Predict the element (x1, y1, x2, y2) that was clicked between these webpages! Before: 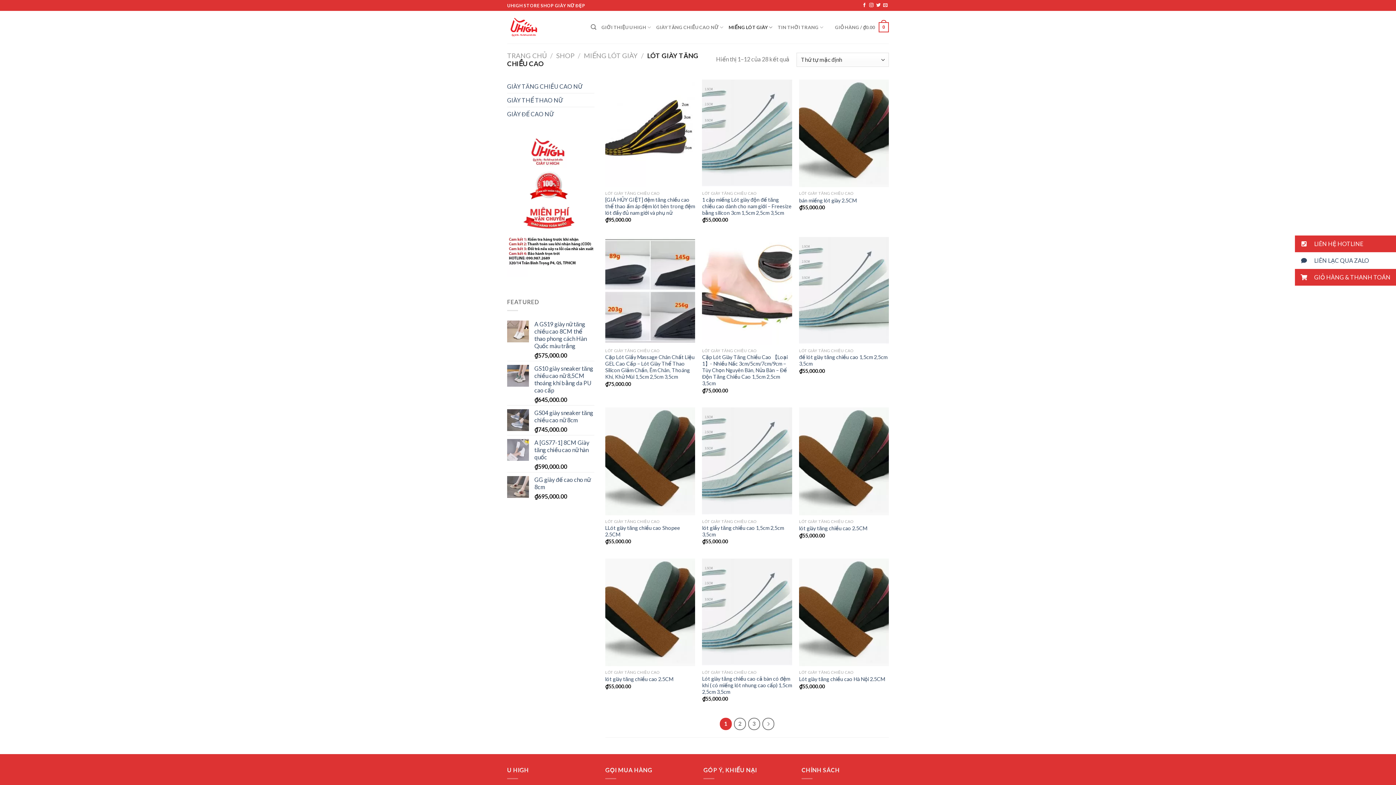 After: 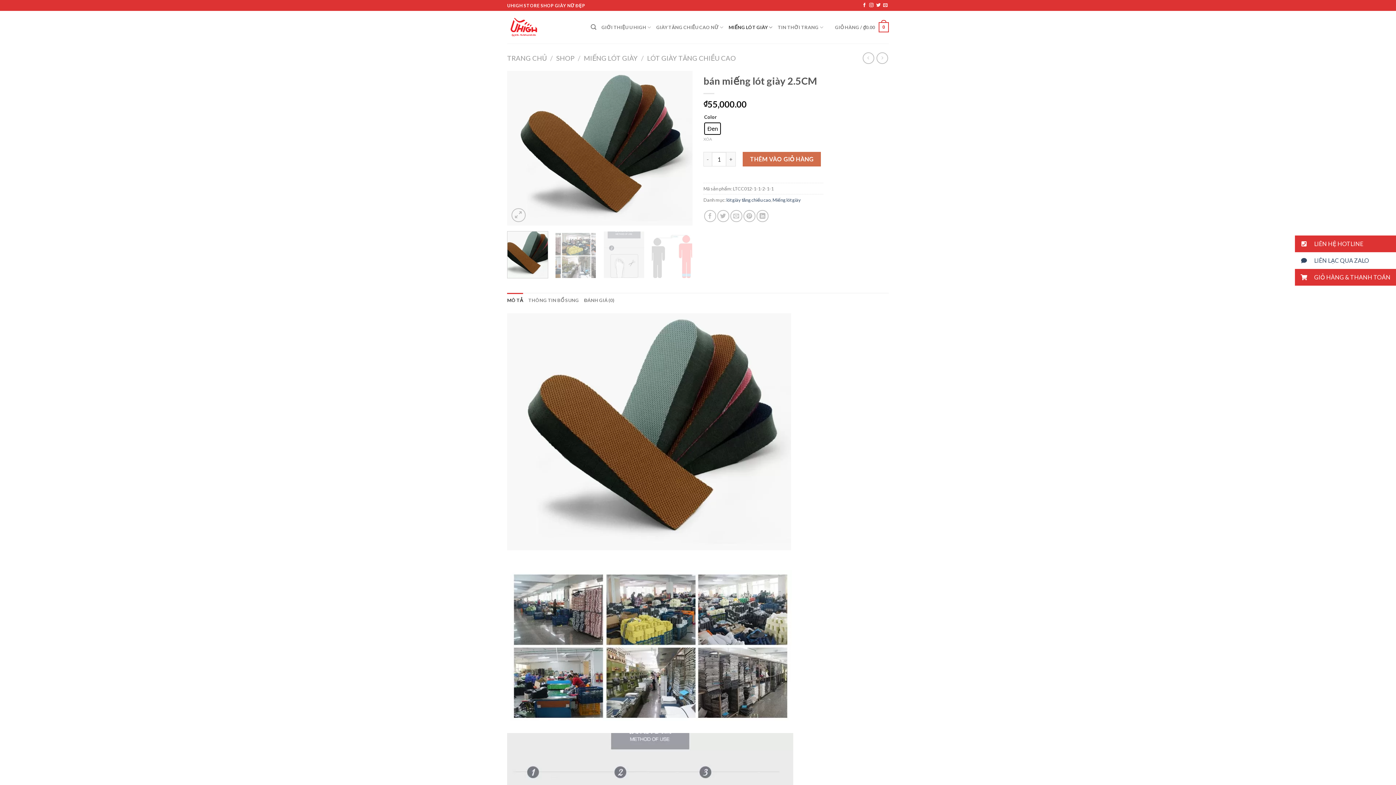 Action: label: bán miếng lót giày 2.5CM bbox: (799, 79, 889, 187)